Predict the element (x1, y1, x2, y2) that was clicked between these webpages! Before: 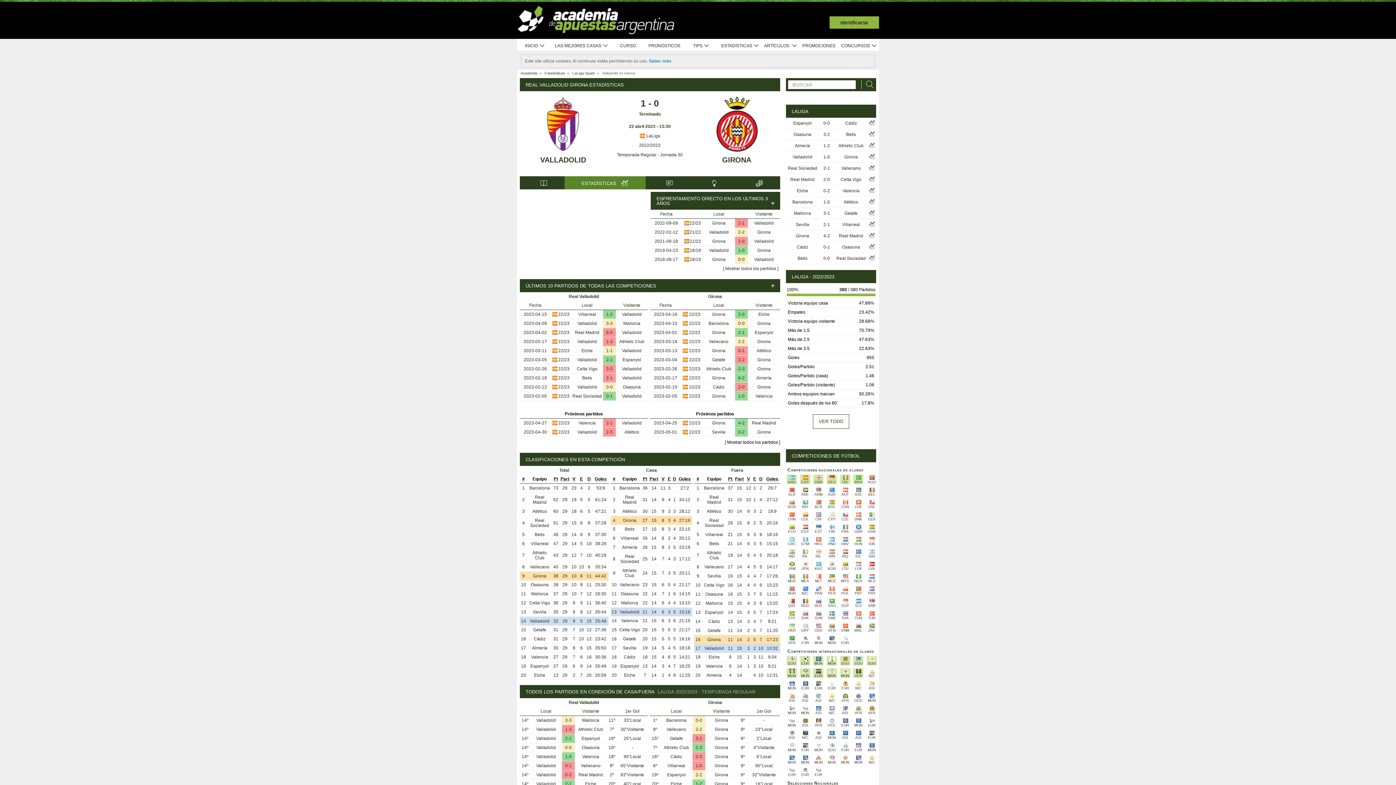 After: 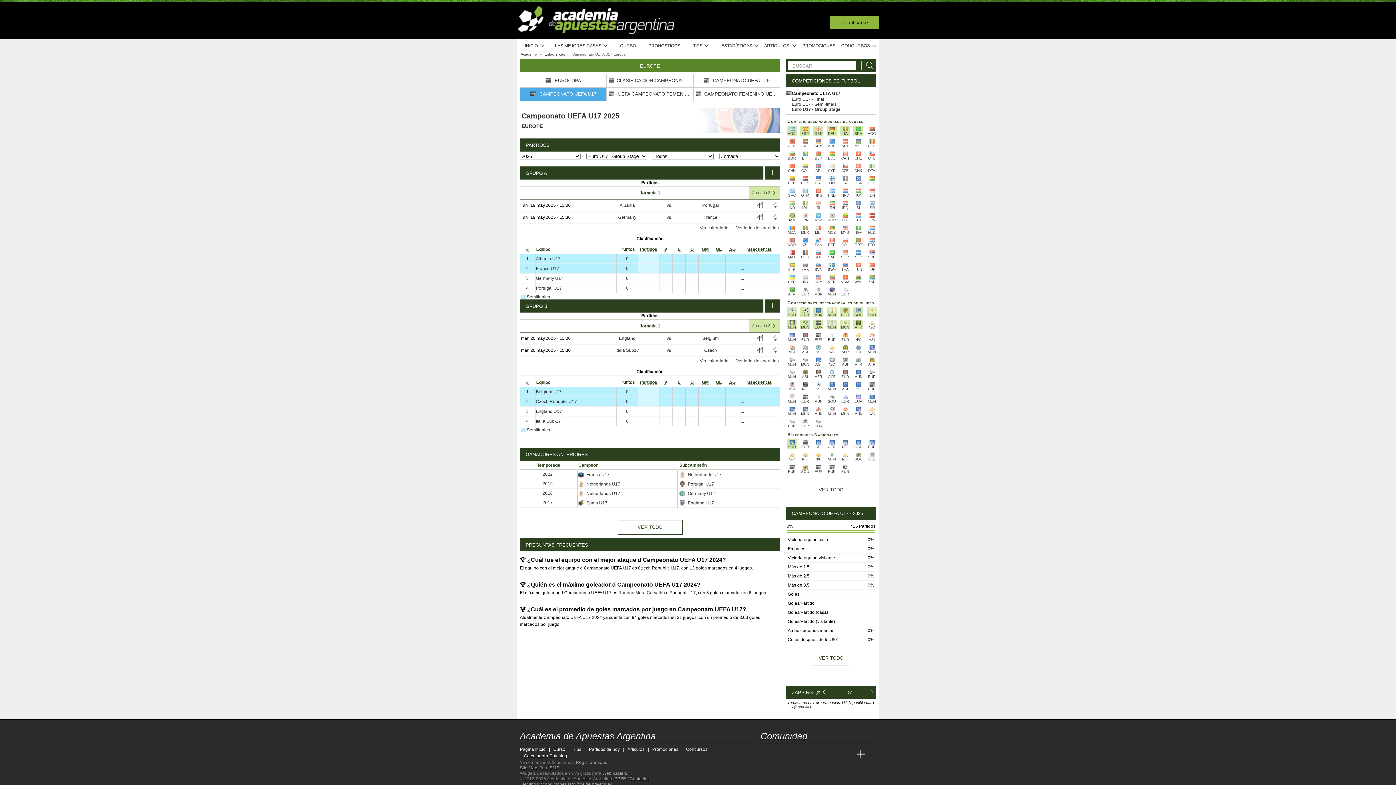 Action: label: EUR bbox: (800, 742, 810, 752)